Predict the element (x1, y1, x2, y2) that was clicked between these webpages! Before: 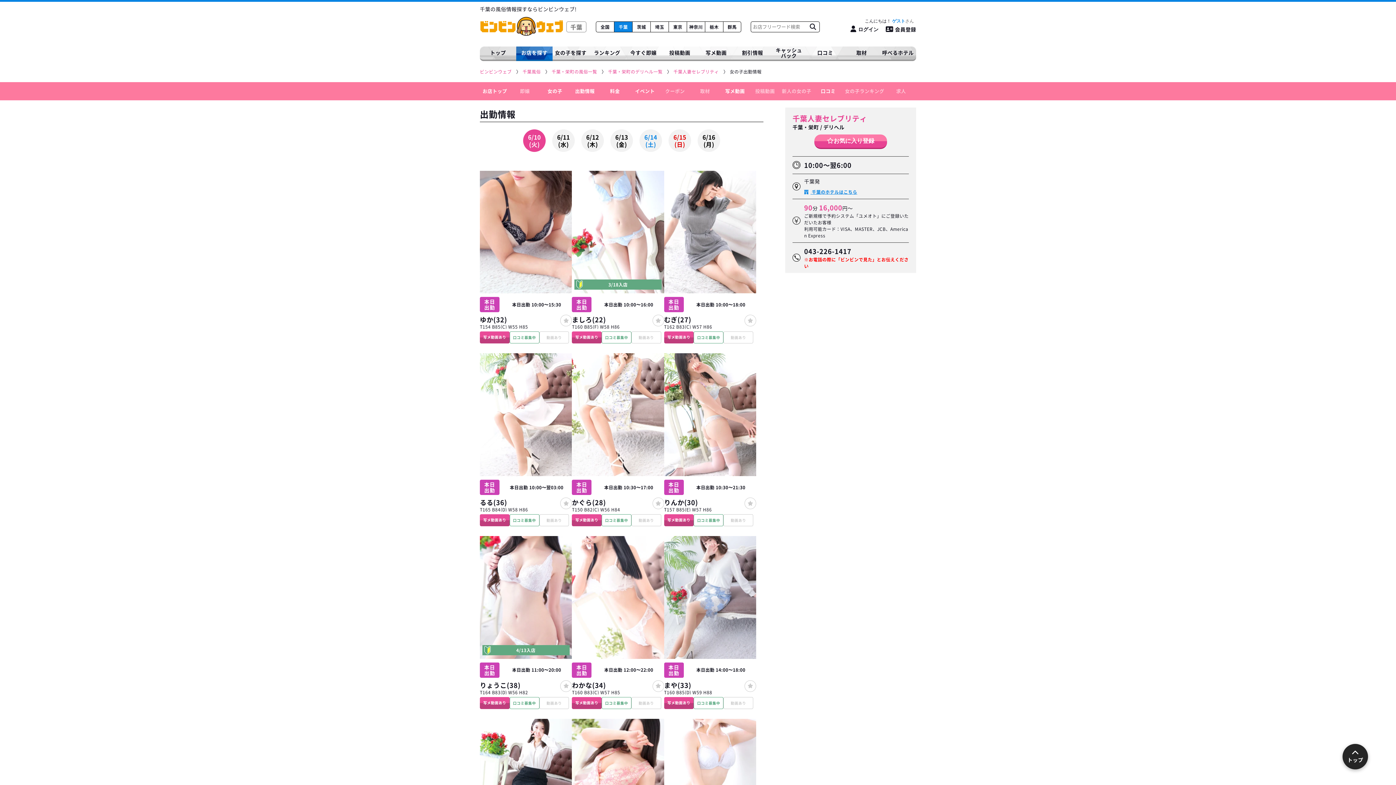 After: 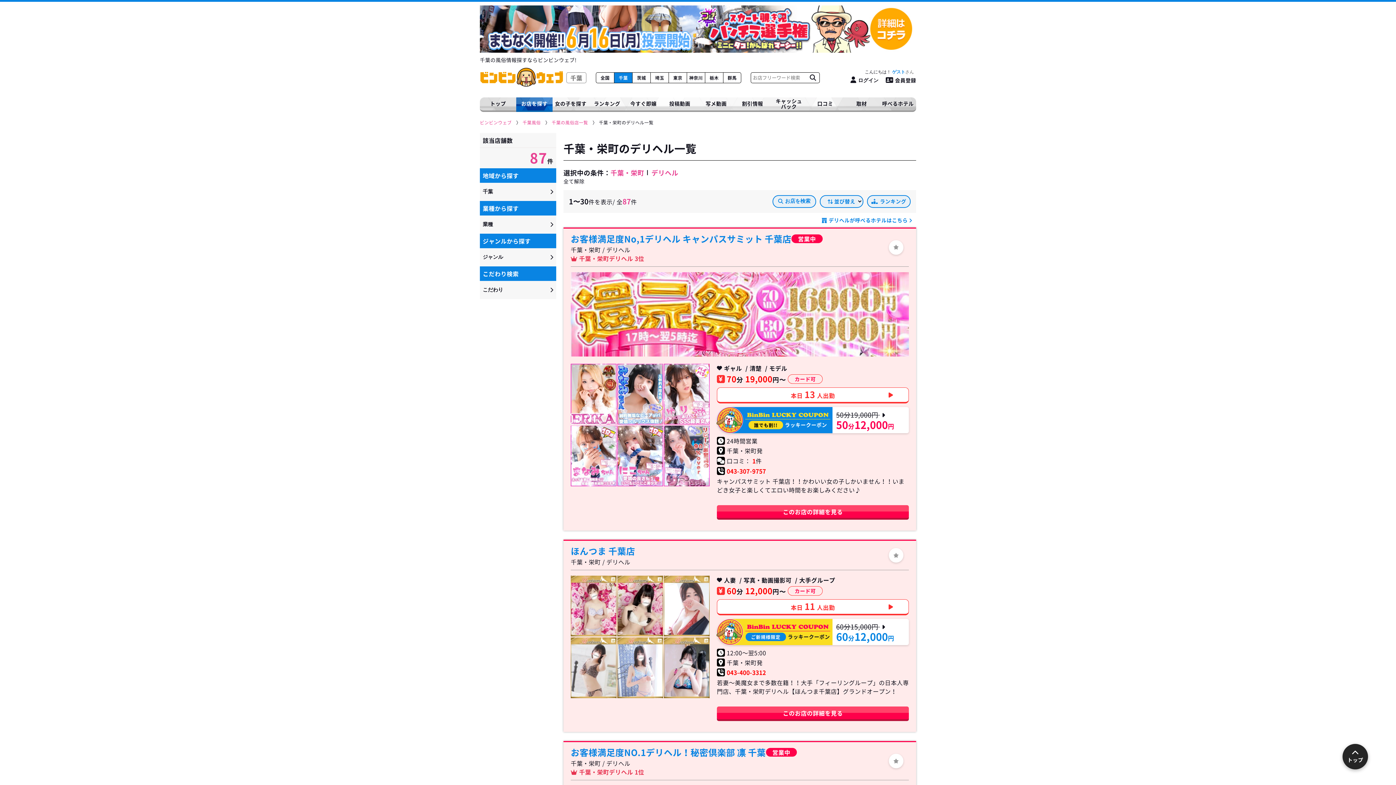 Action: label: 千葉・栄町のデリヘル一覧  bbox: (608, 68, 663, 74)